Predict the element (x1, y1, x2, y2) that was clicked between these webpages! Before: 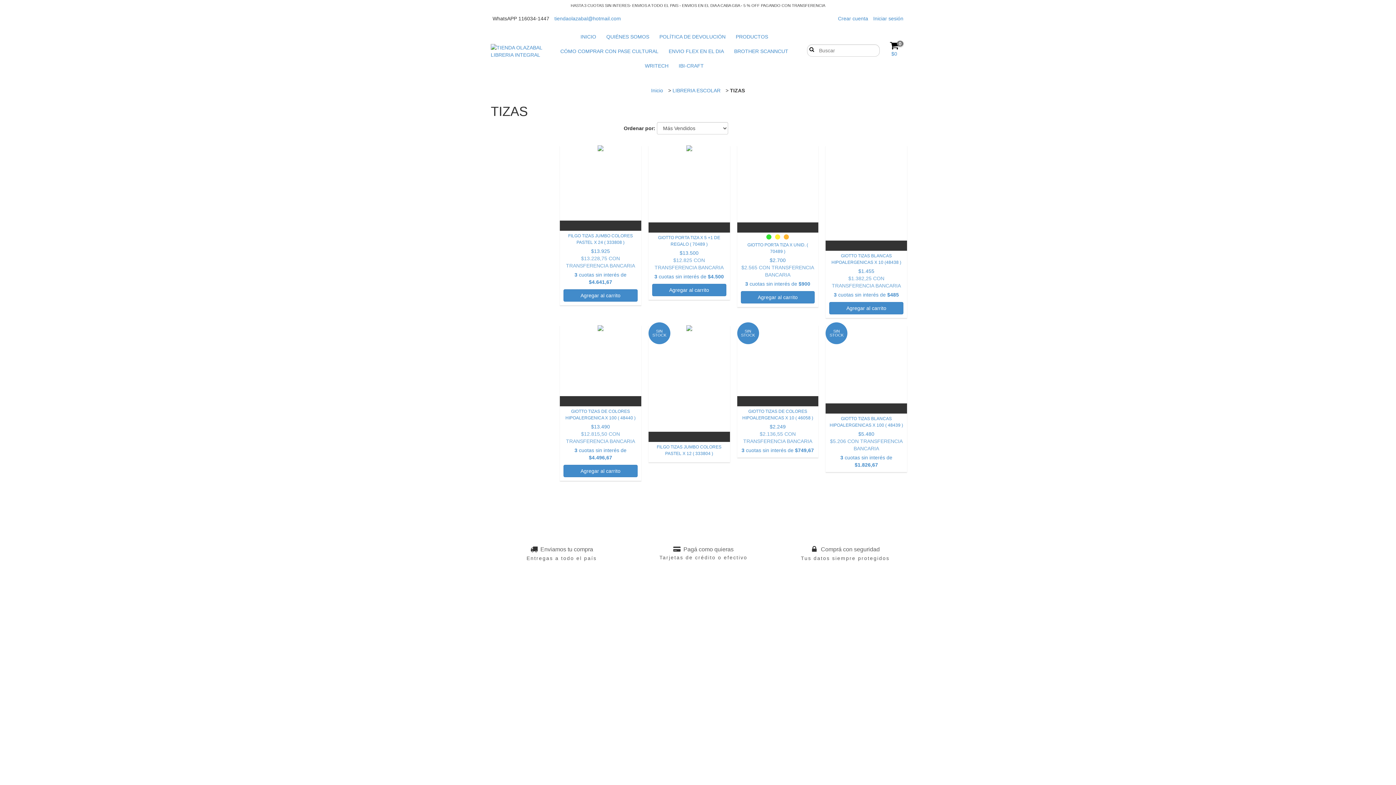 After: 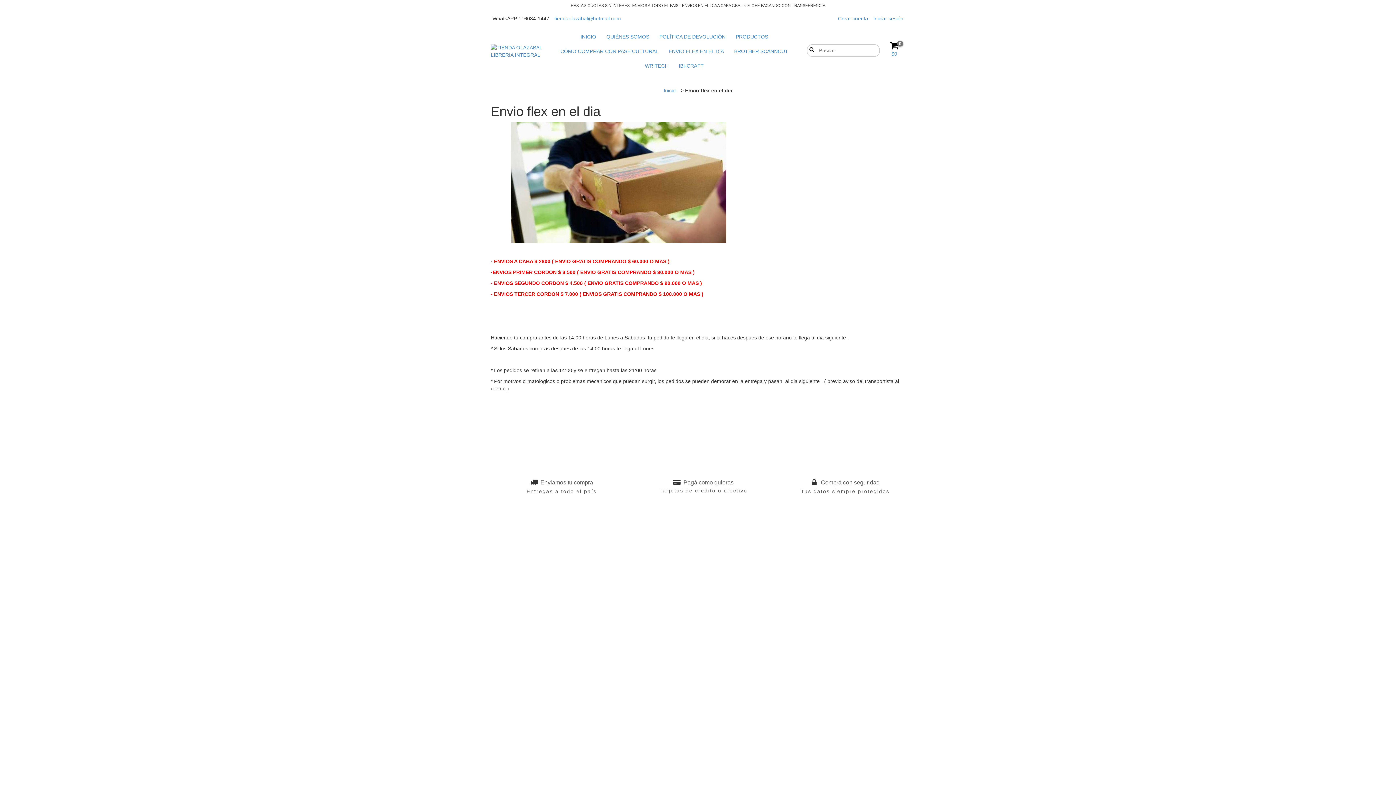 Action: bbox: (664, 44, 728, 58) label: ENVIO FLEX EN EL DIA